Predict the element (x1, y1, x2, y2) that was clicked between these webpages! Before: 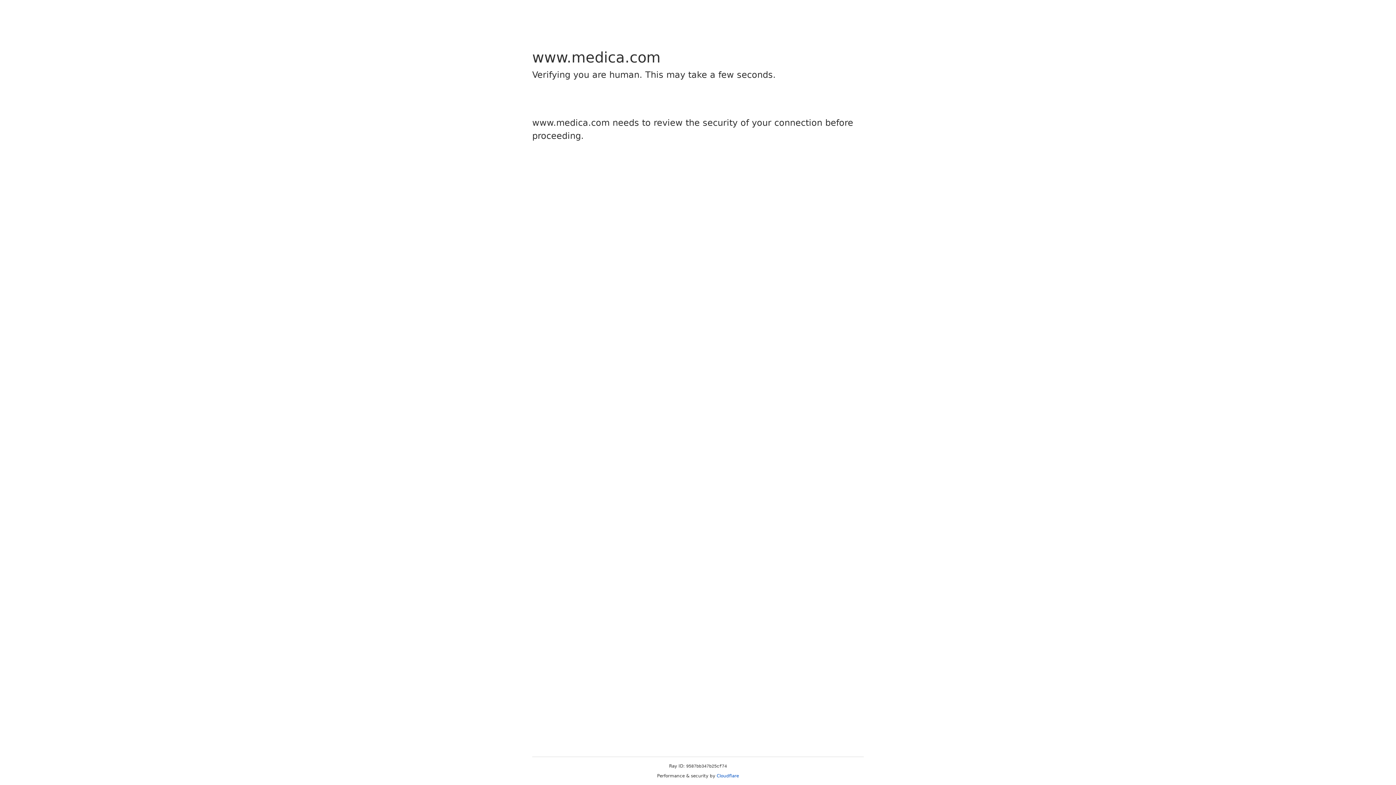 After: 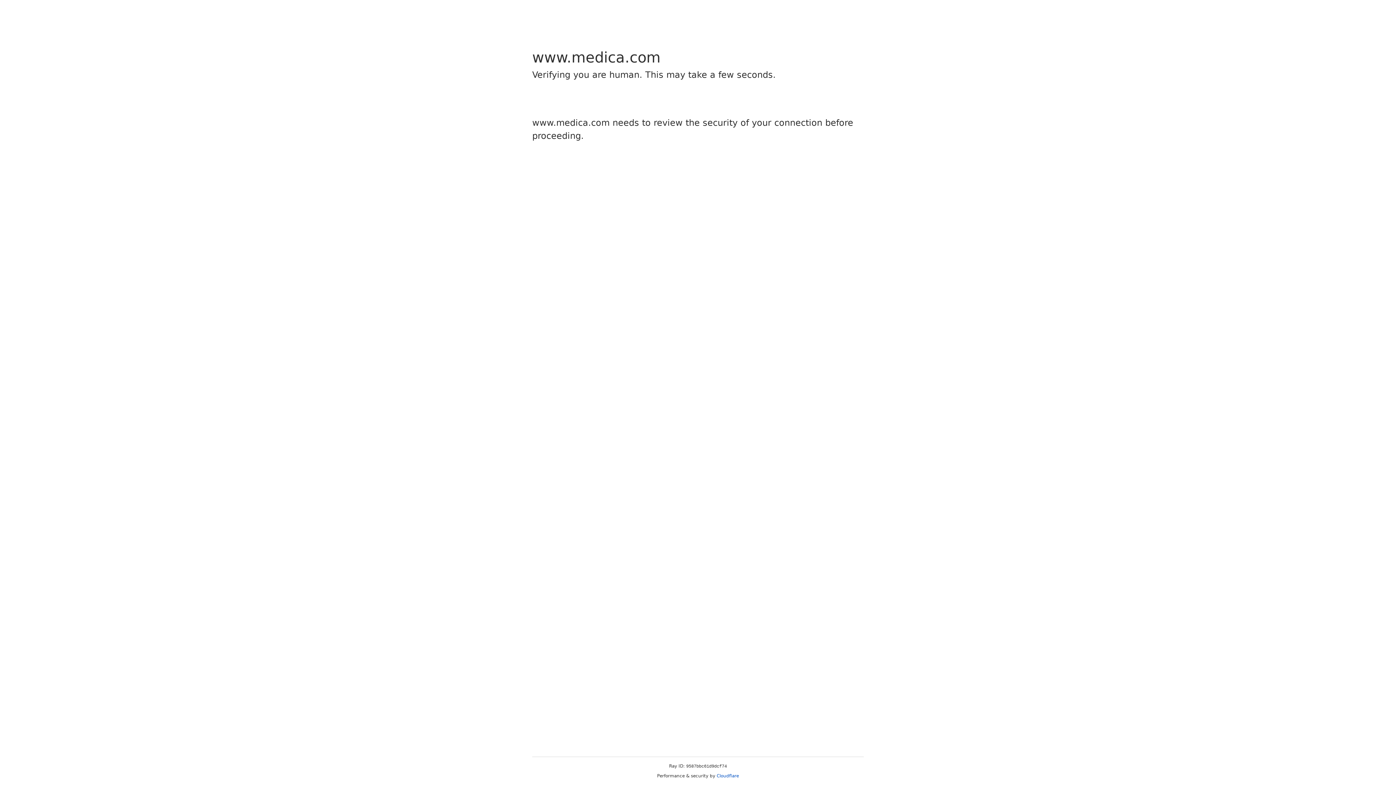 Action: label: Cloudflare bbox: (716, 773, 739, 778)